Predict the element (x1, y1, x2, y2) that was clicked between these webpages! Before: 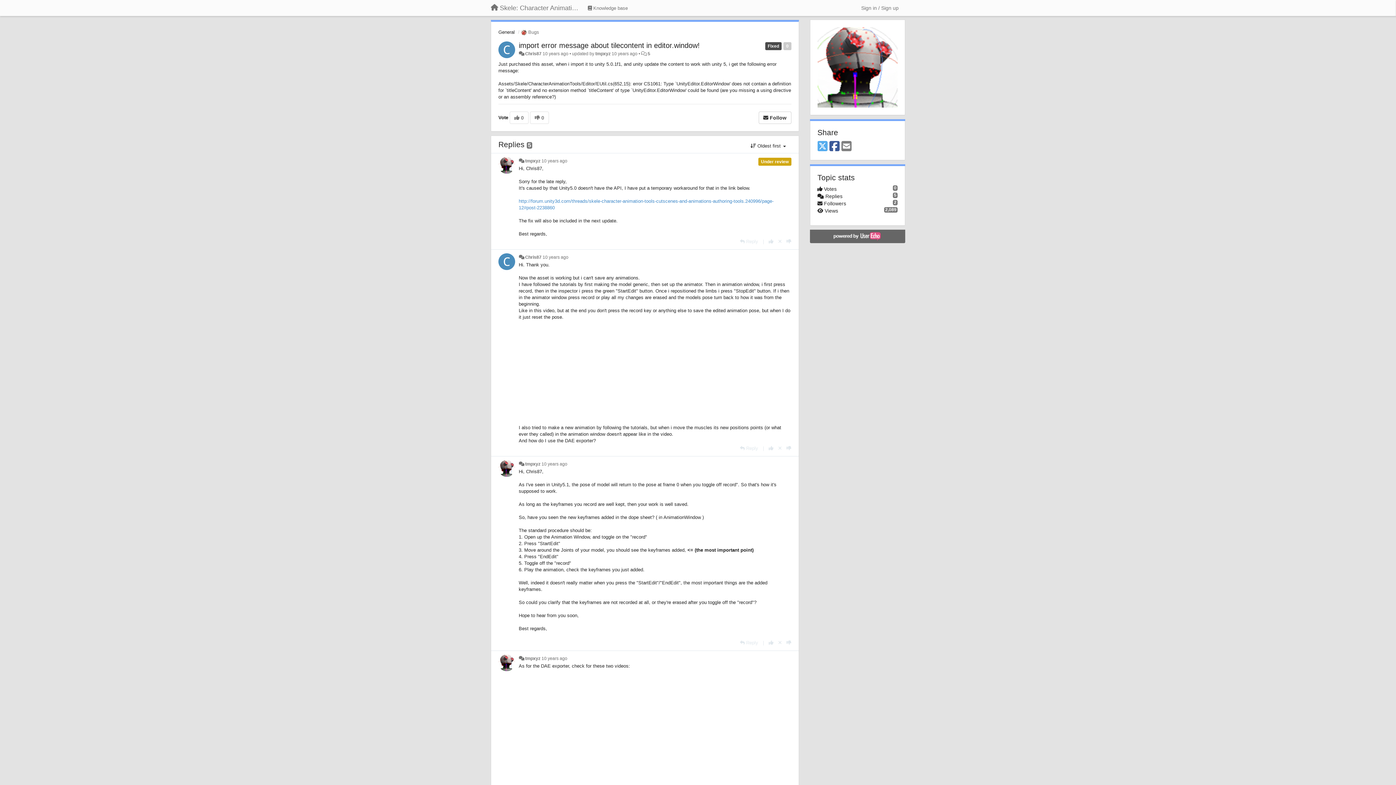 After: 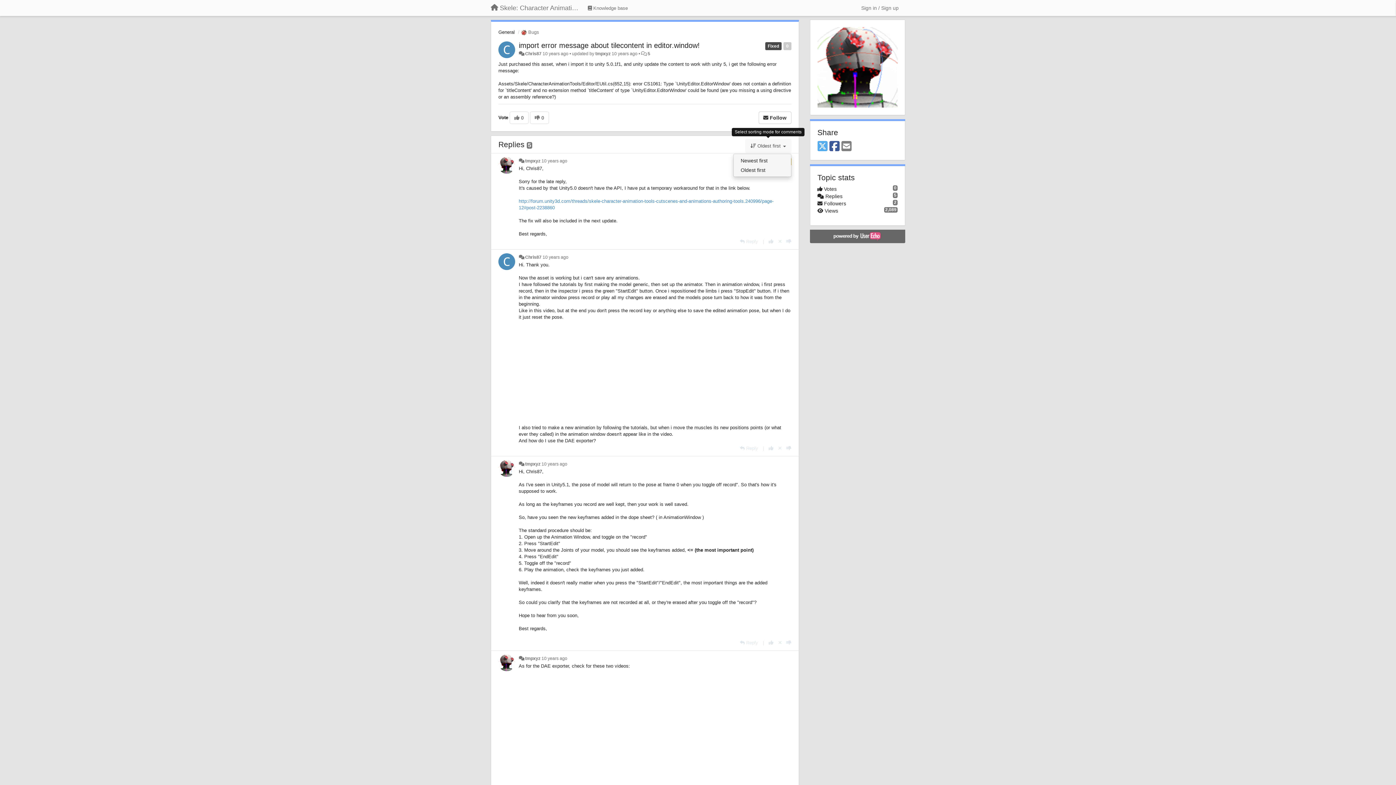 Action: label:  Oldest first  bbox: (745, 139, 791, 153)